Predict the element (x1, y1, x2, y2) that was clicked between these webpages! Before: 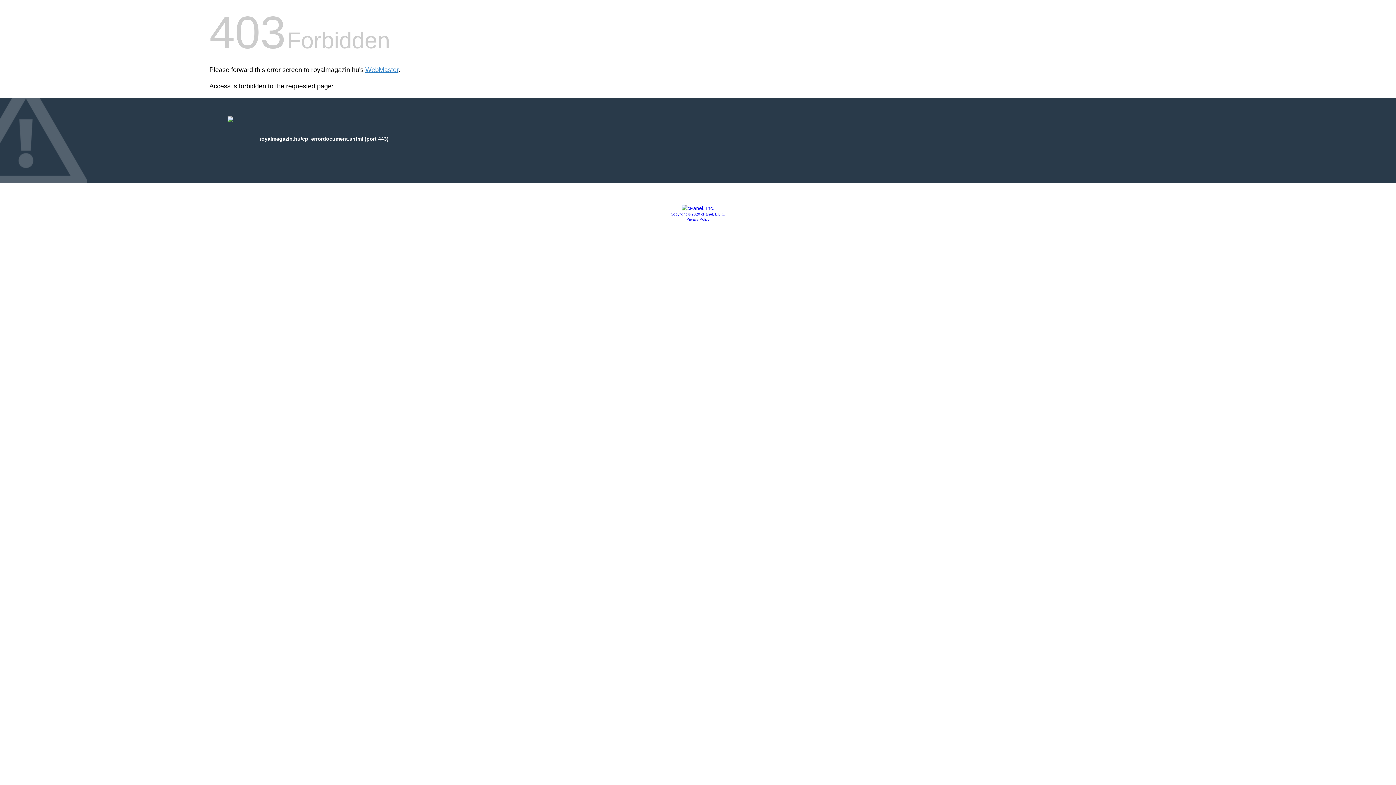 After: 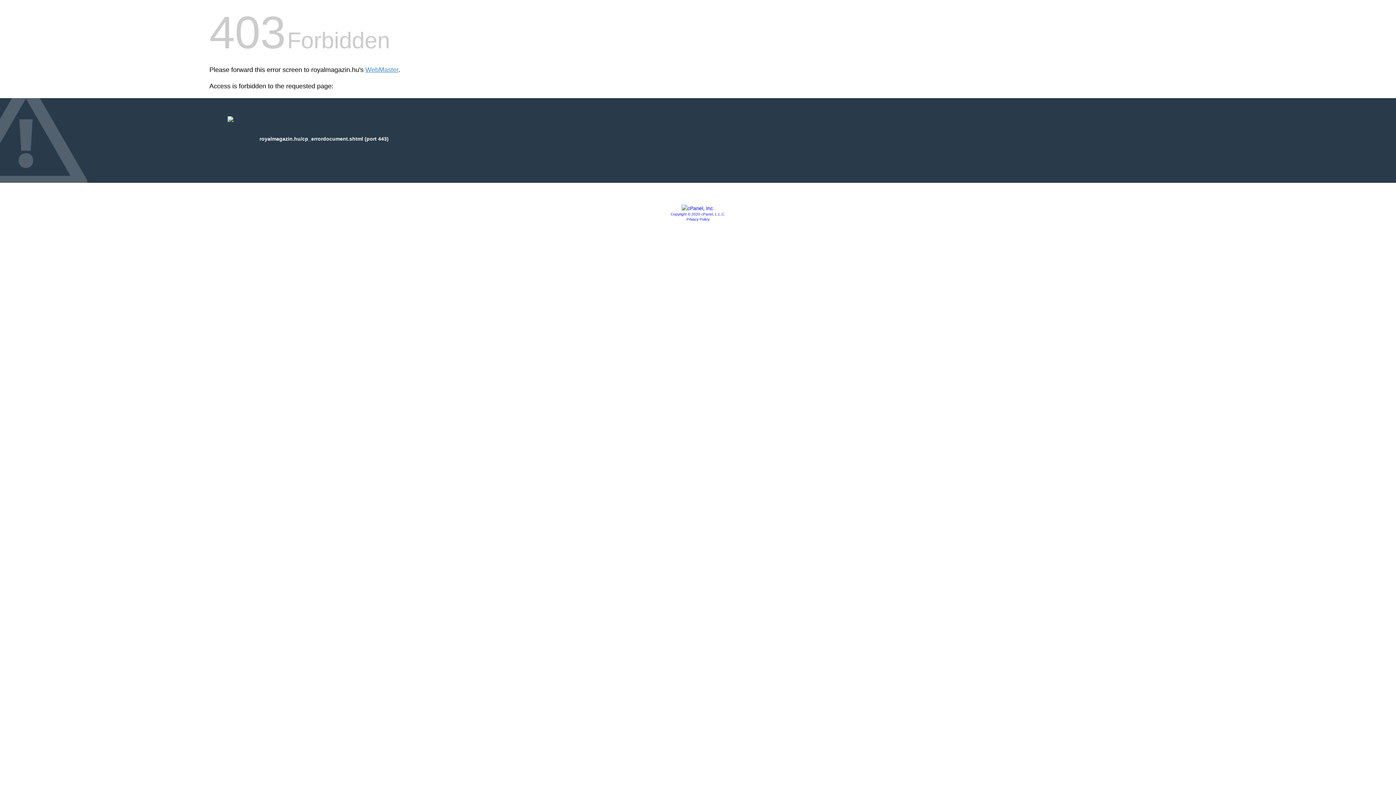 Action: label: Copyright © 2020 cPanel, L.L.C. bbox: (670, 212, 725, 216)